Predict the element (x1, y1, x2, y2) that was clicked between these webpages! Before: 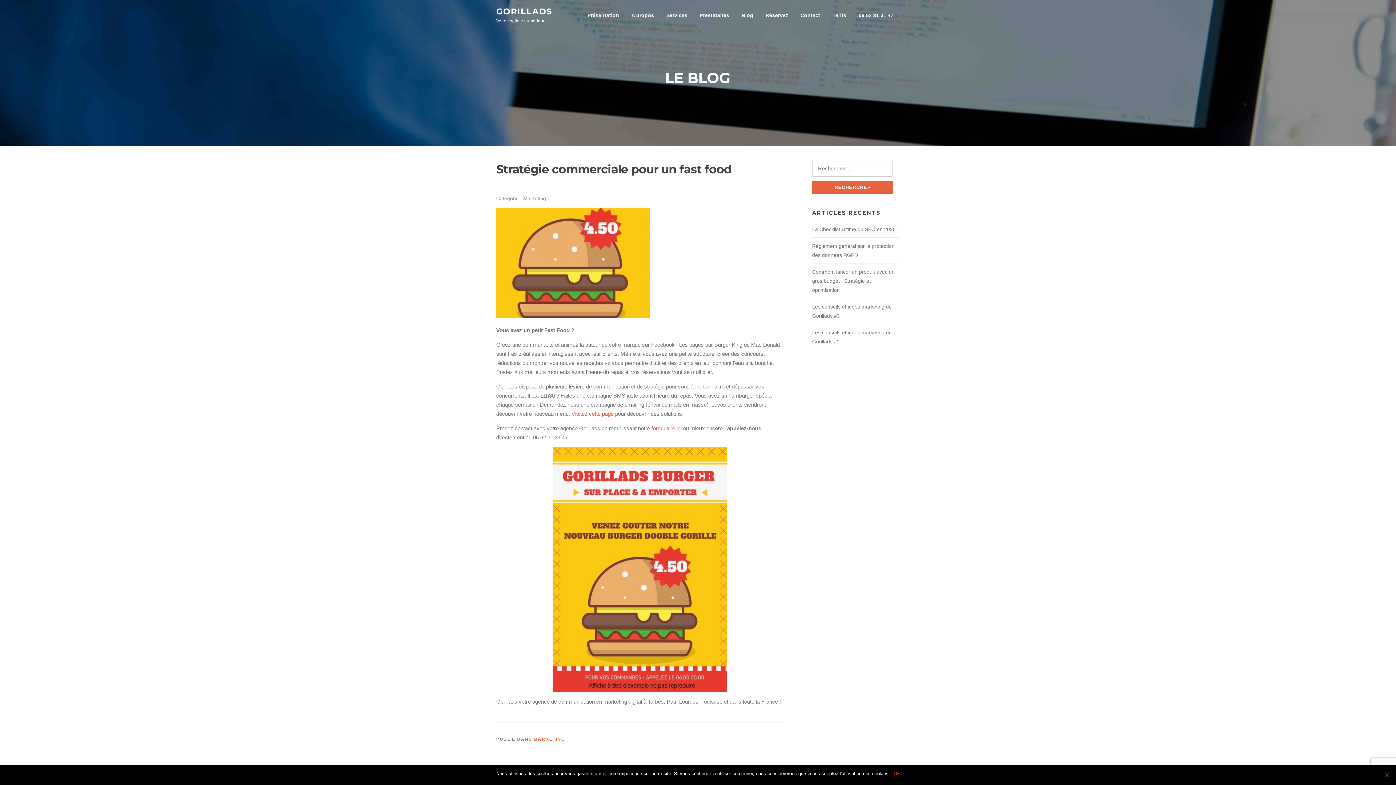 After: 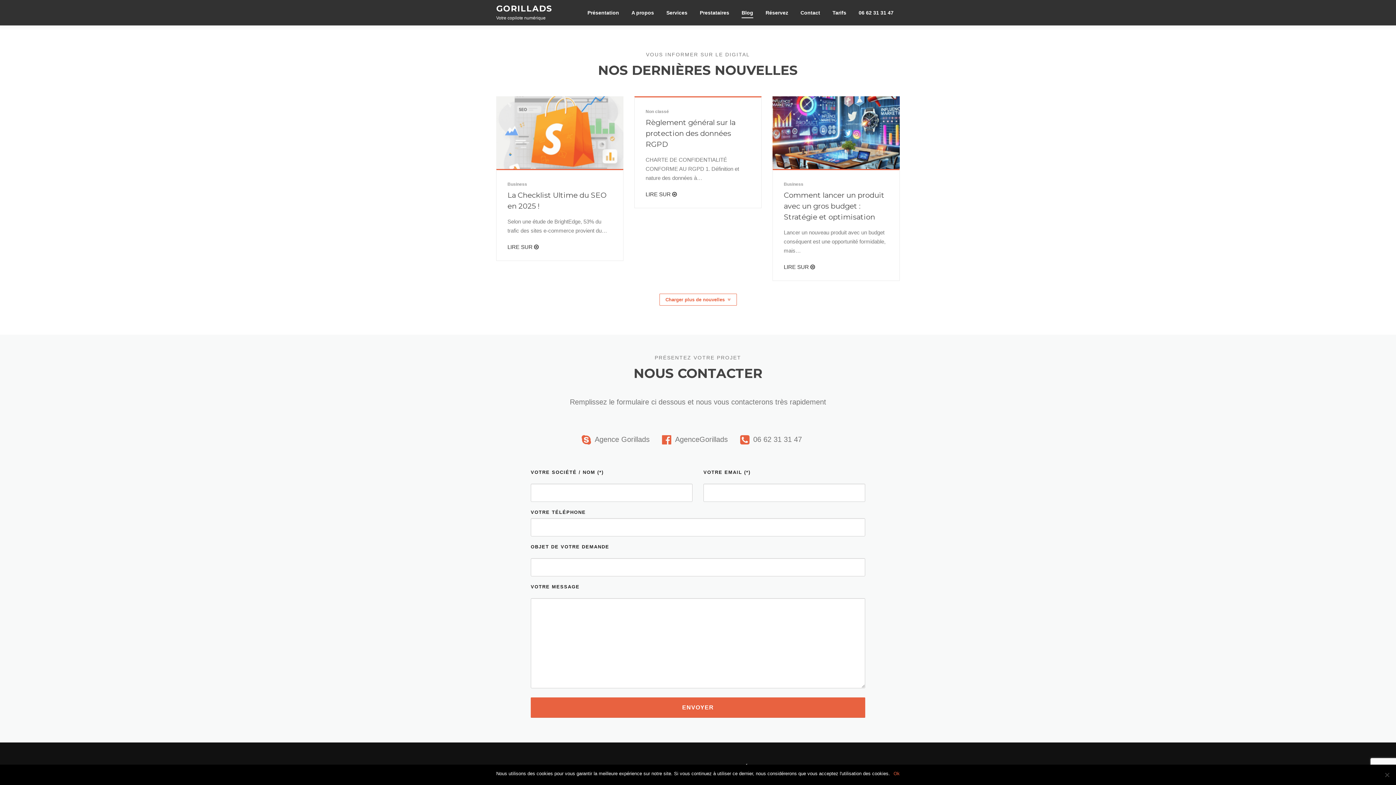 Action: label: Blog bbox: (735, 0, 759, 30)